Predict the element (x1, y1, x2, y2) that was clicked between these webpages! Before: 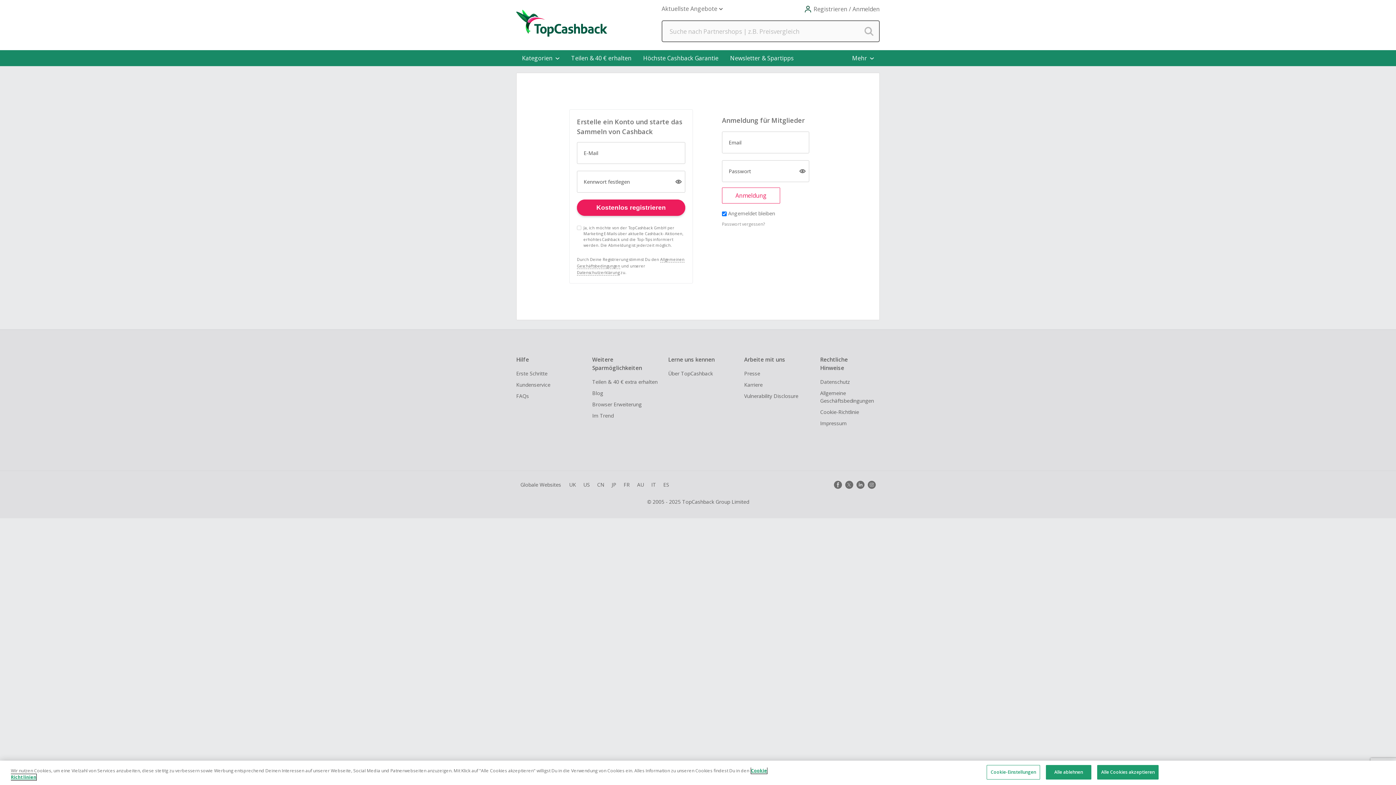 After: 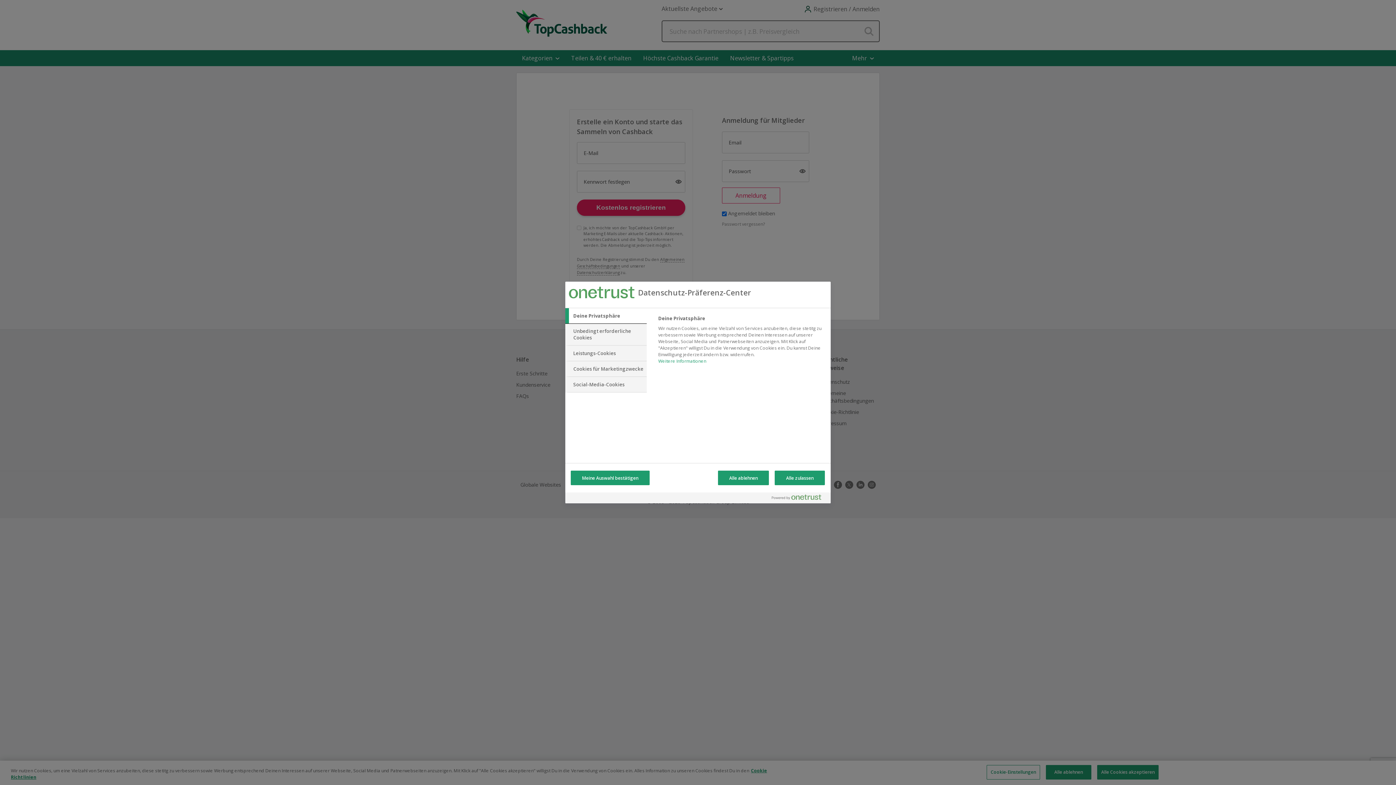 Action: label: Cookie-Einstellungen bbox: (987, 765, 1040, 780)